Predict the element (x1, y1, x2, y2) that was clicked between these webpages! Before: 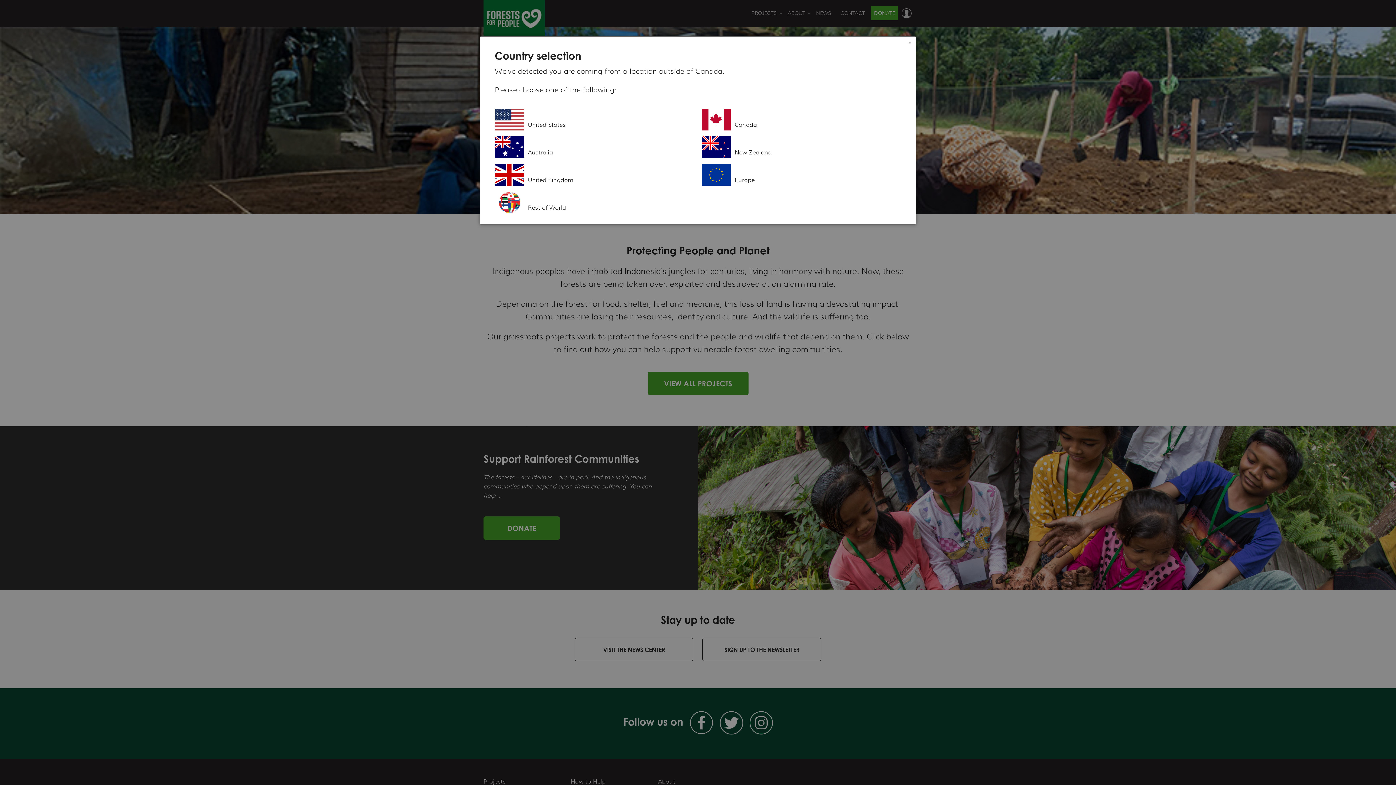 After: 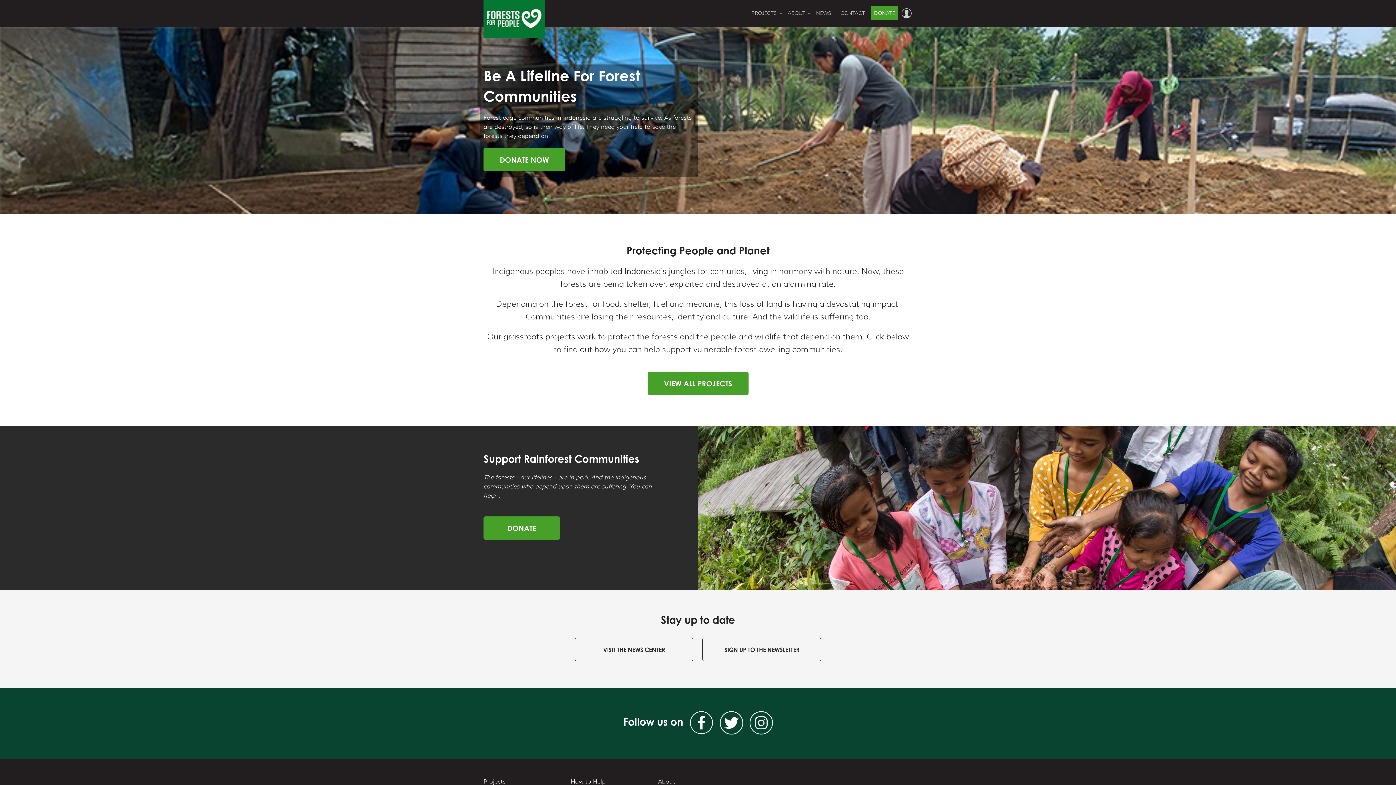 Action: label:  Rest of World bbox: (494, 191, 694, 213)